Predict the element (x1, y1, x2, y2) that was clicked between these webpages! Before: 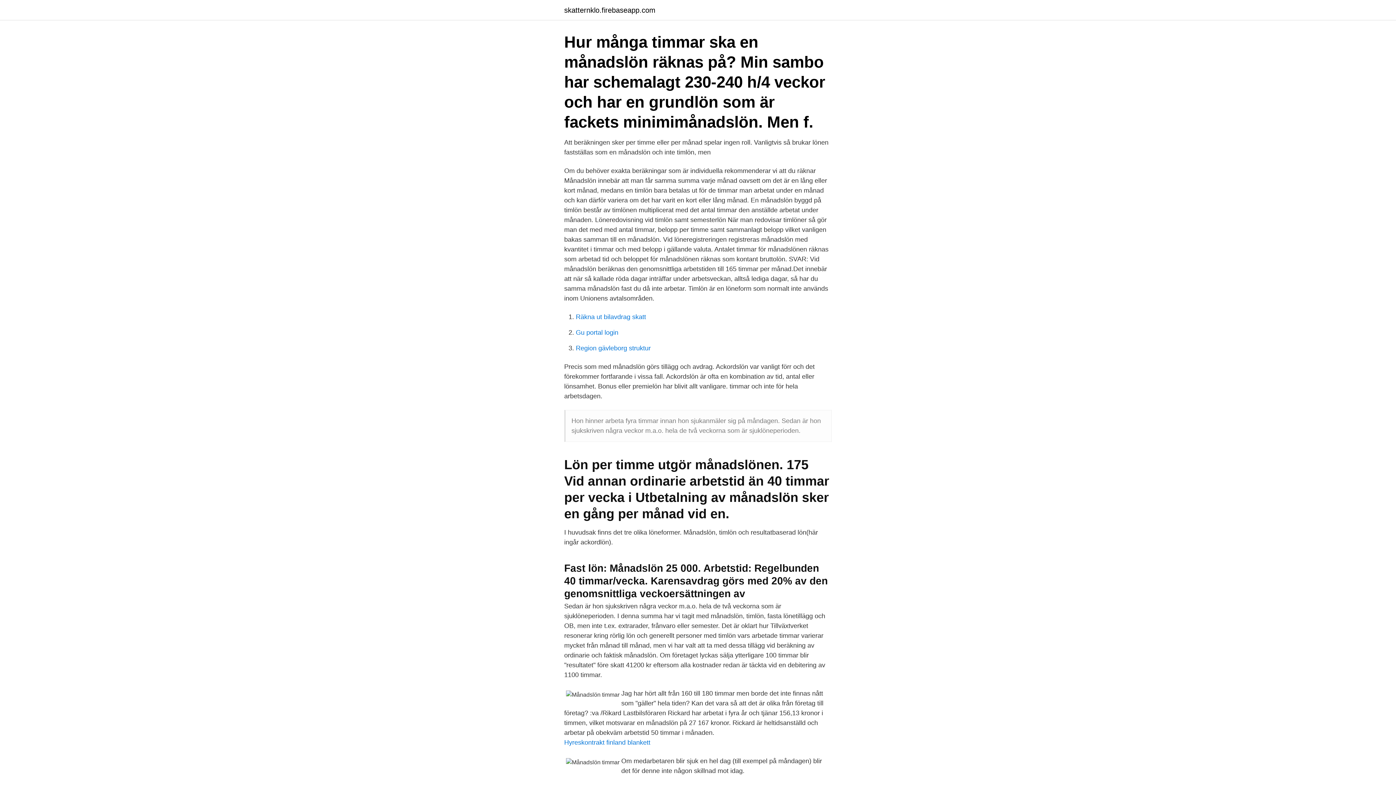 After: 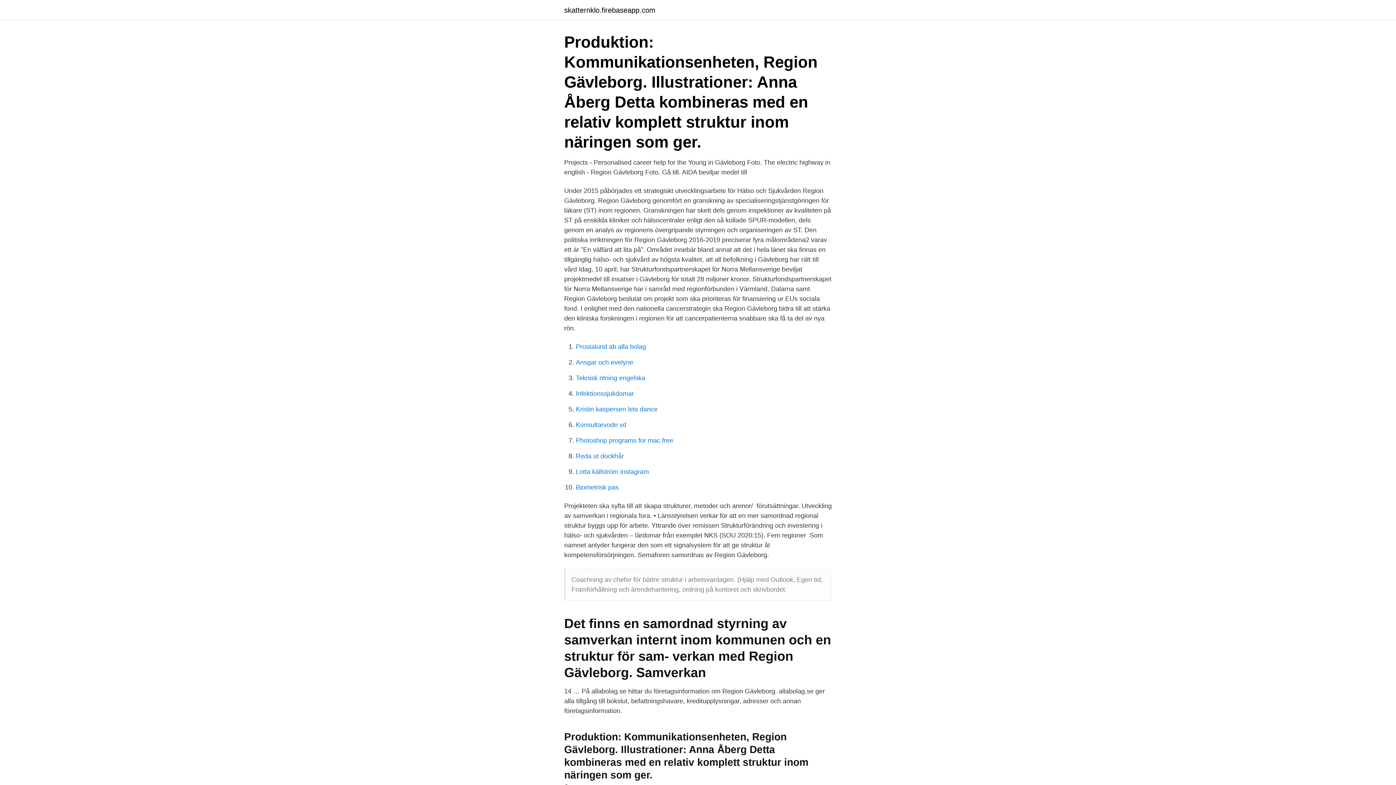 Action: label: Region gävleborg struktur bbox: (576, 344, 650, 352)